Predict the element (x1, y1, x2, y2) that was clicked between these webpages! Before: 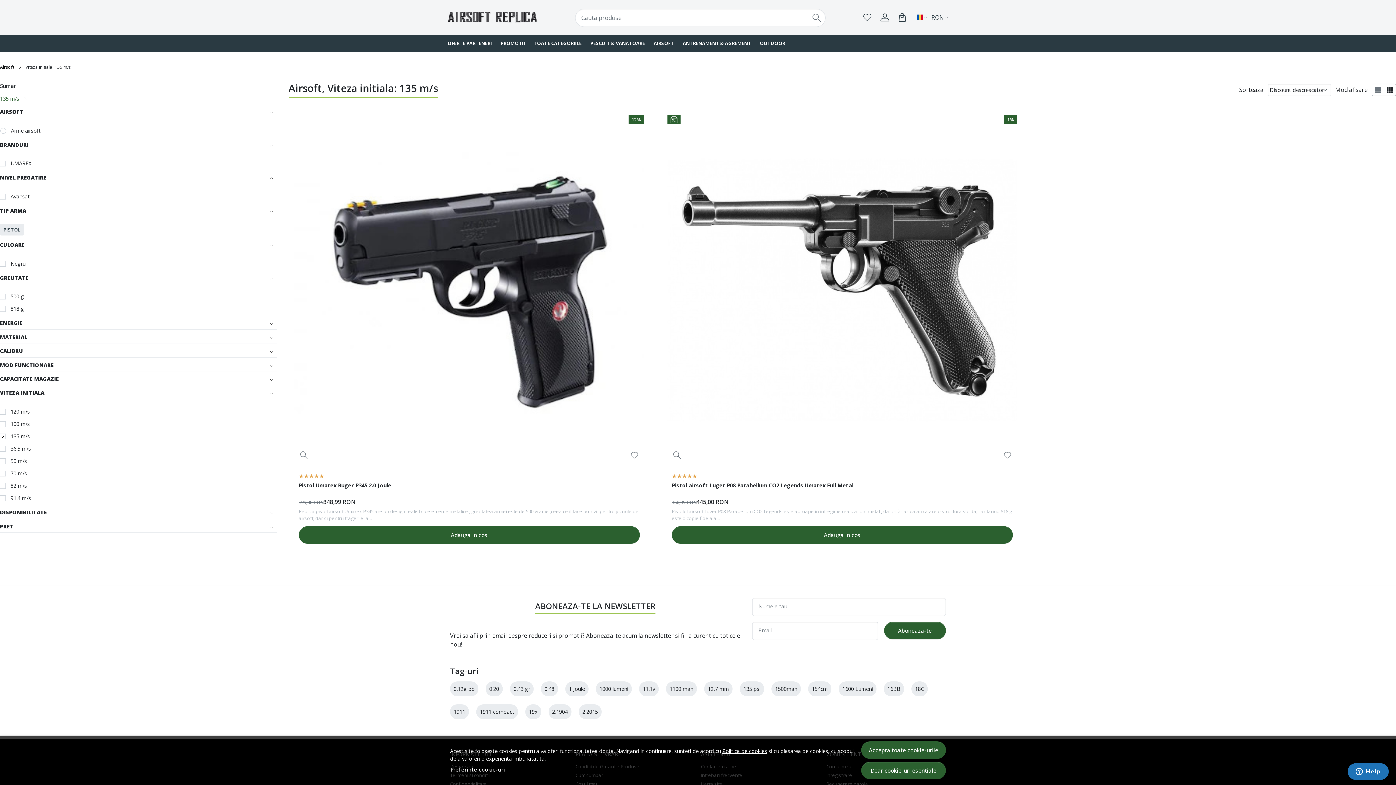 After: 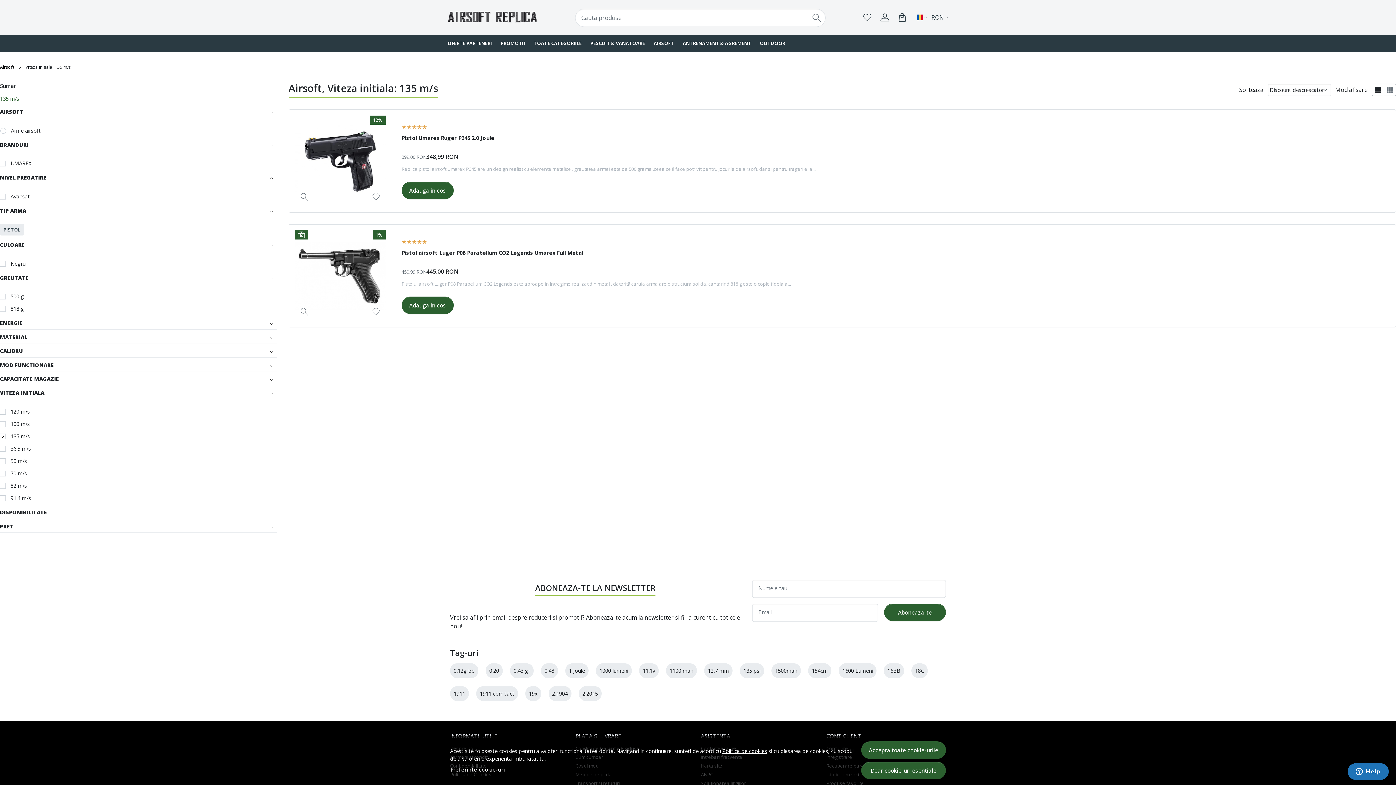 Action: bbox: (1371, 83, 1384, 96)